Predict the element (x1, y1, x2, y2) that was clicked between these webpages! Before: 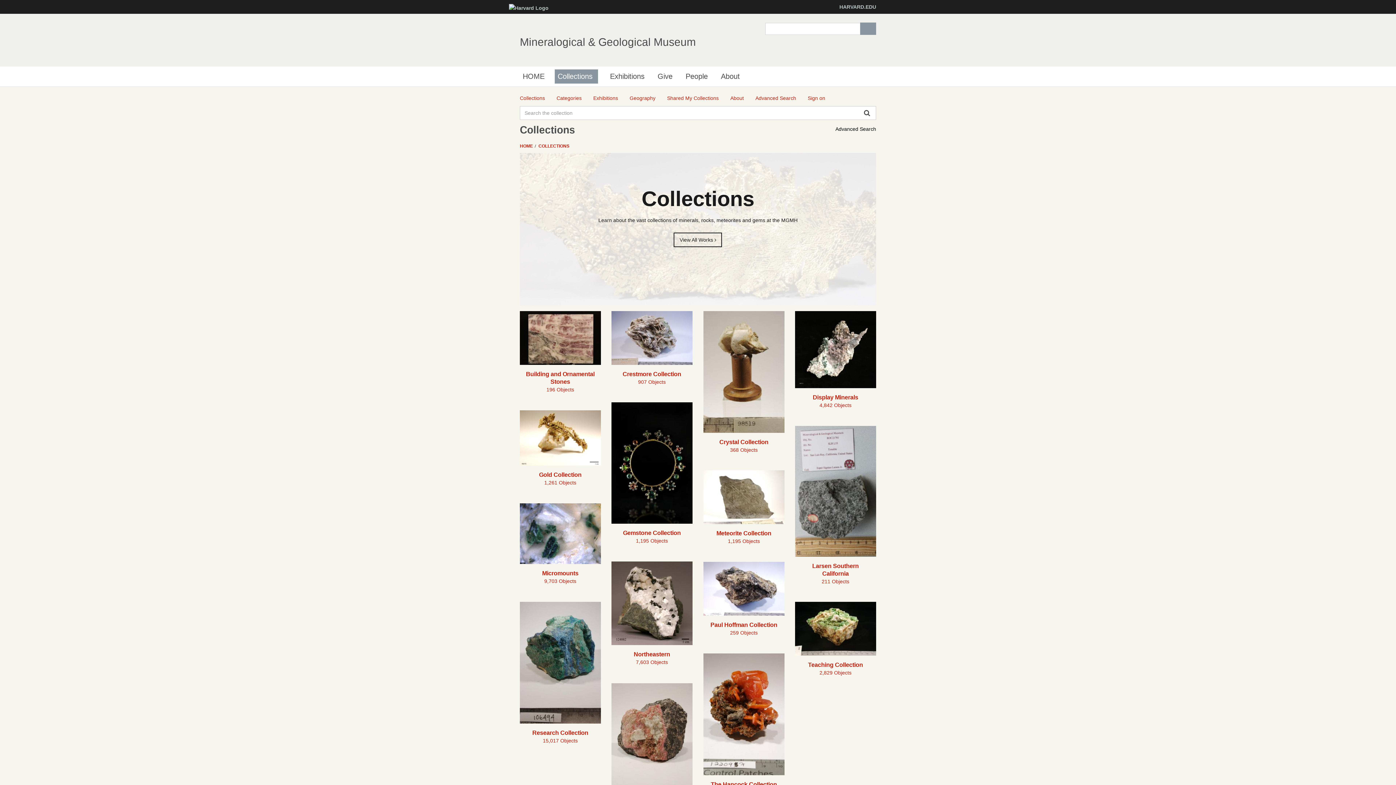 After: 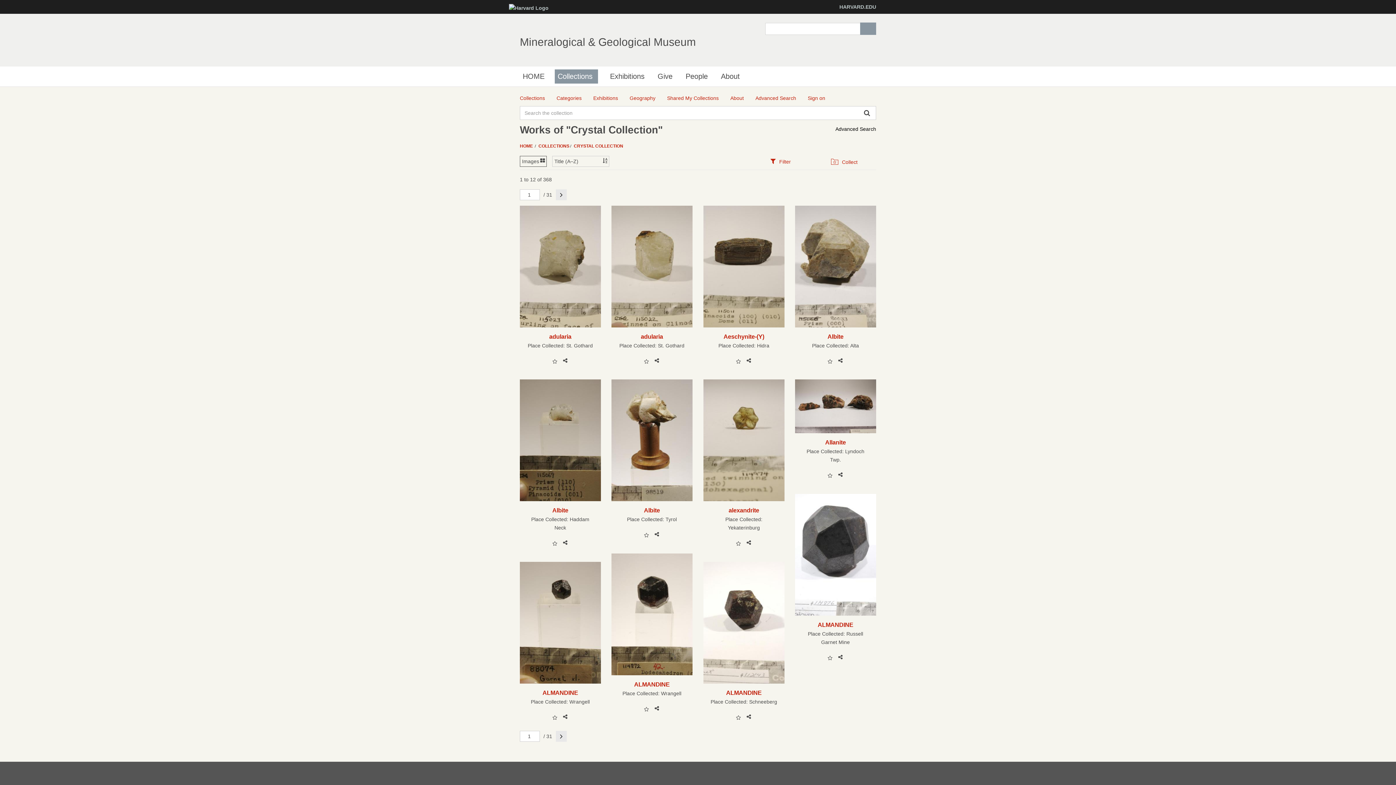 Action: bbox: (703, 311, 784, 433)